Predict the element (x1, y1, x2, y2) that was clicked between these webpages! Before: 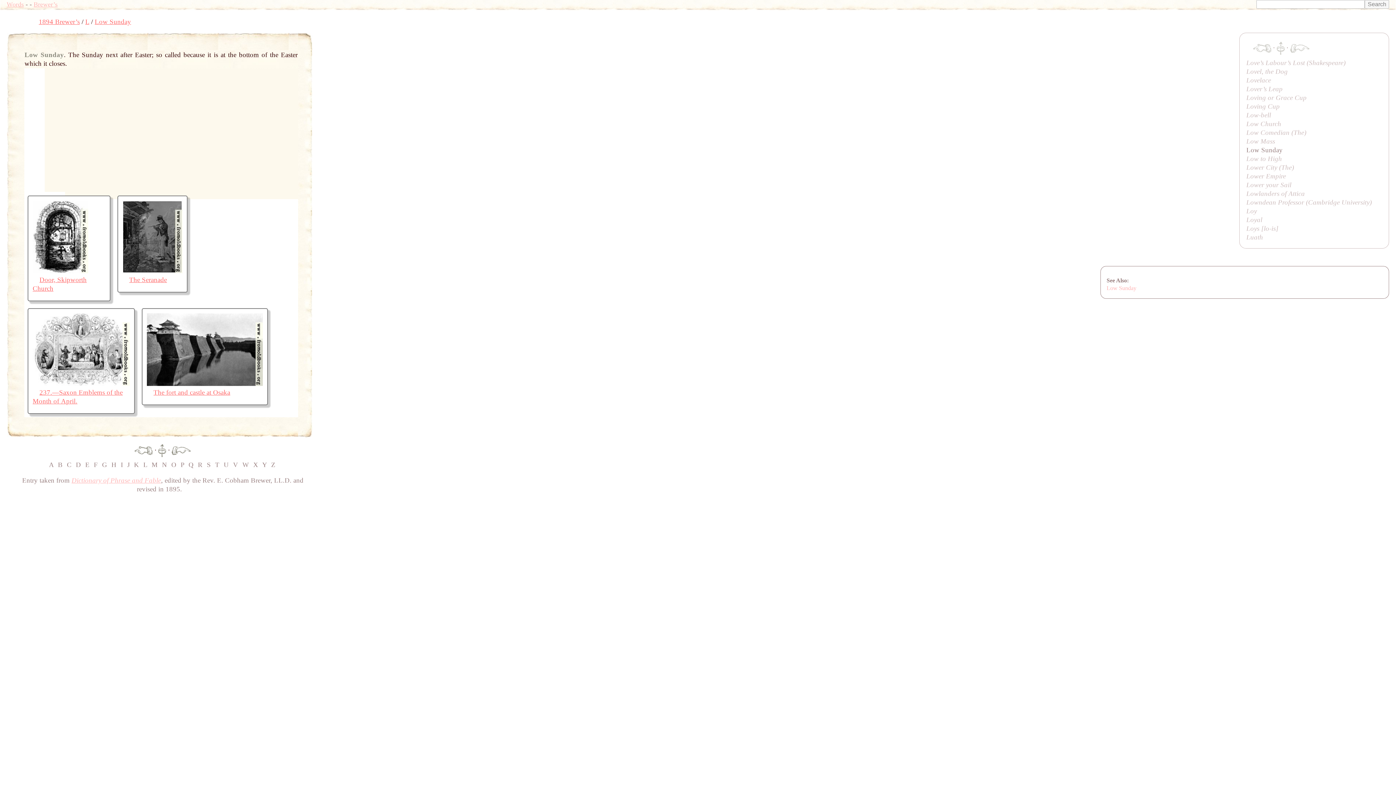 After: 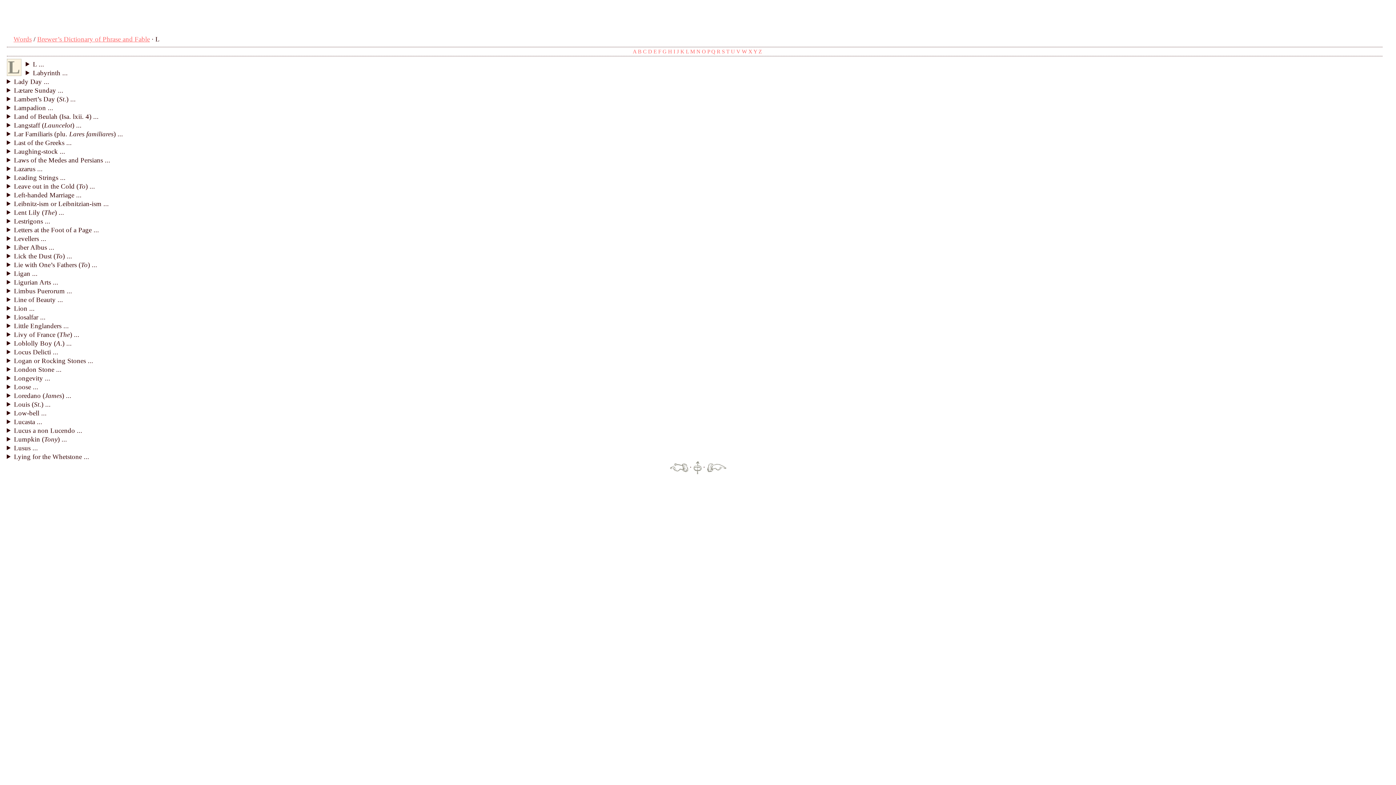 Action: bbox: (158, 446, 166, 453)